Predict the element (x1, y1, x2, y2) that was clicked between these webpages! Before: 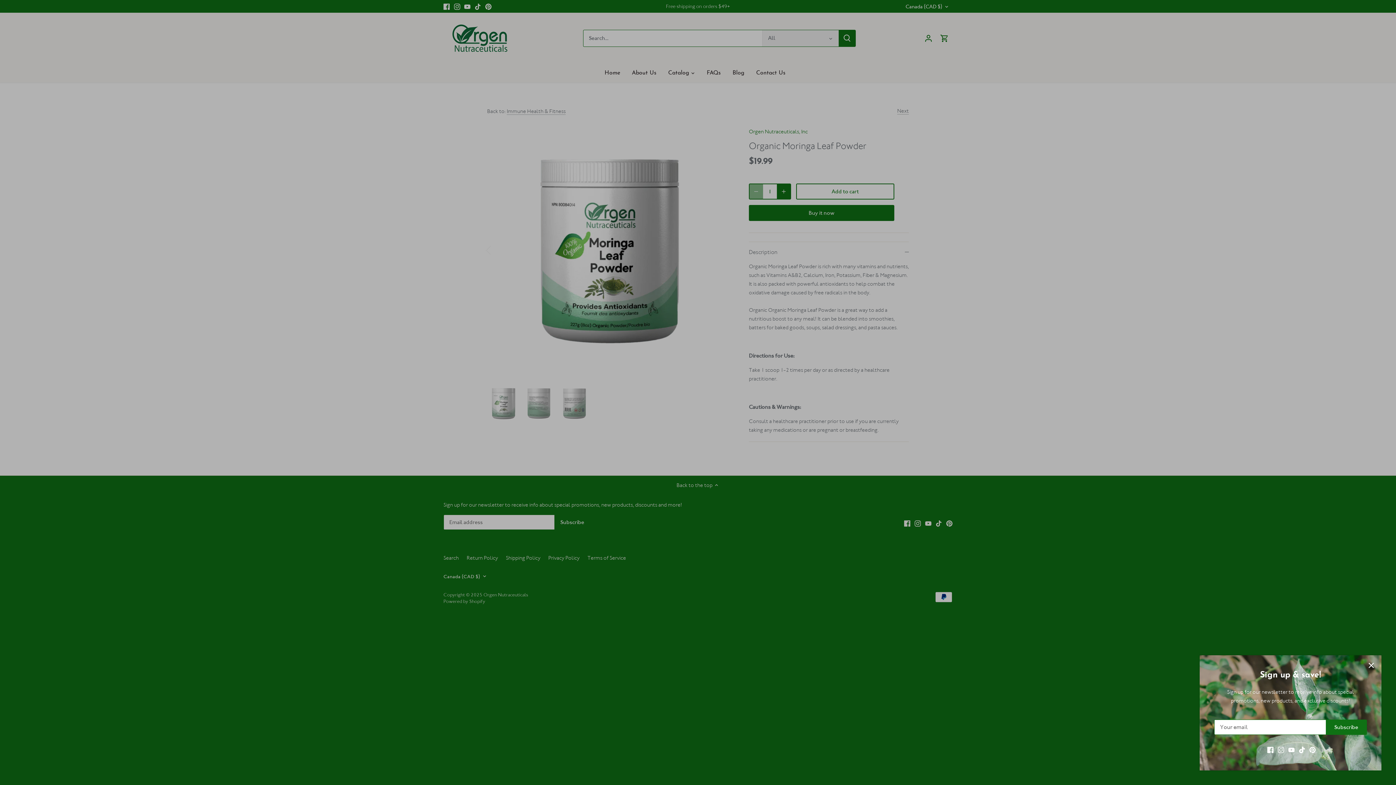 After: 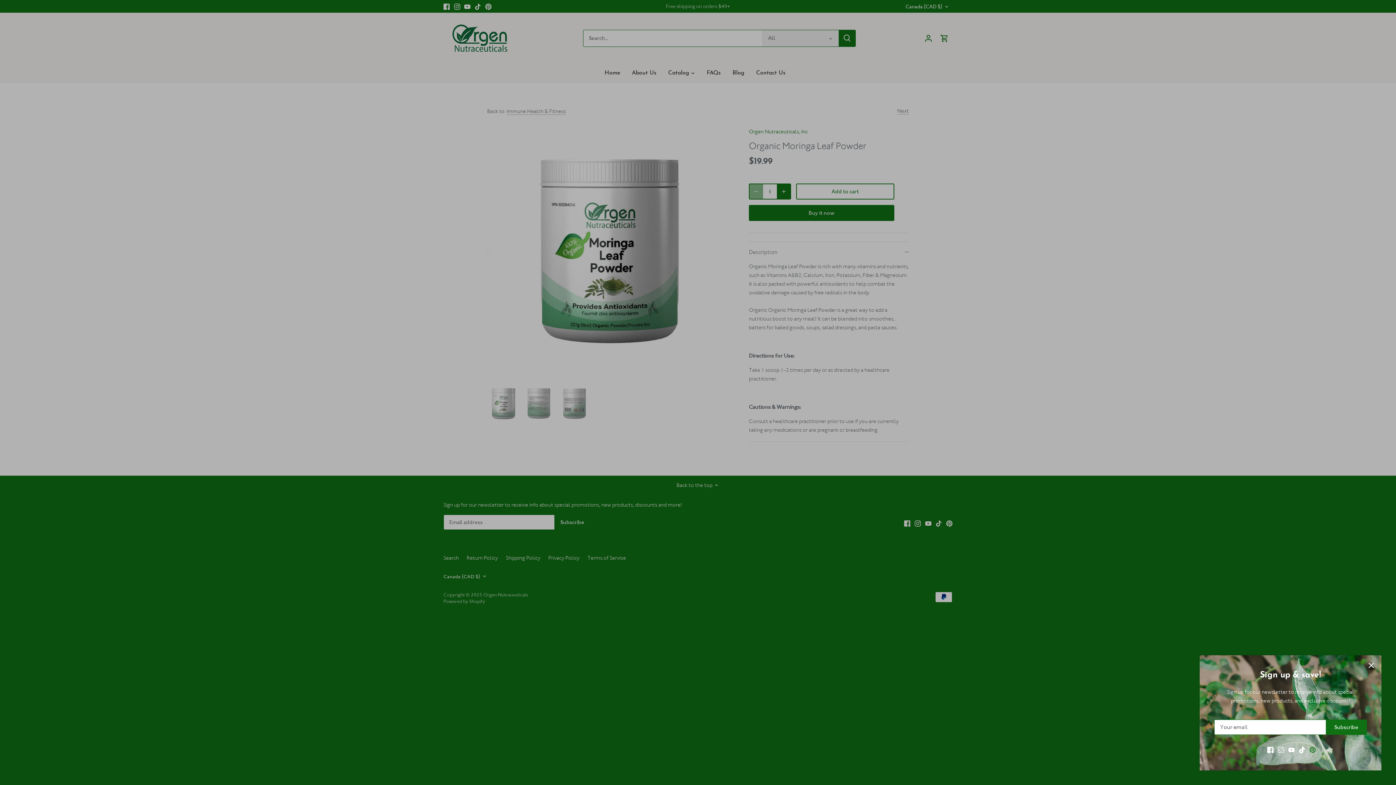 Action: bbox: (1309, 746, 1315, 753) label: Pinterest